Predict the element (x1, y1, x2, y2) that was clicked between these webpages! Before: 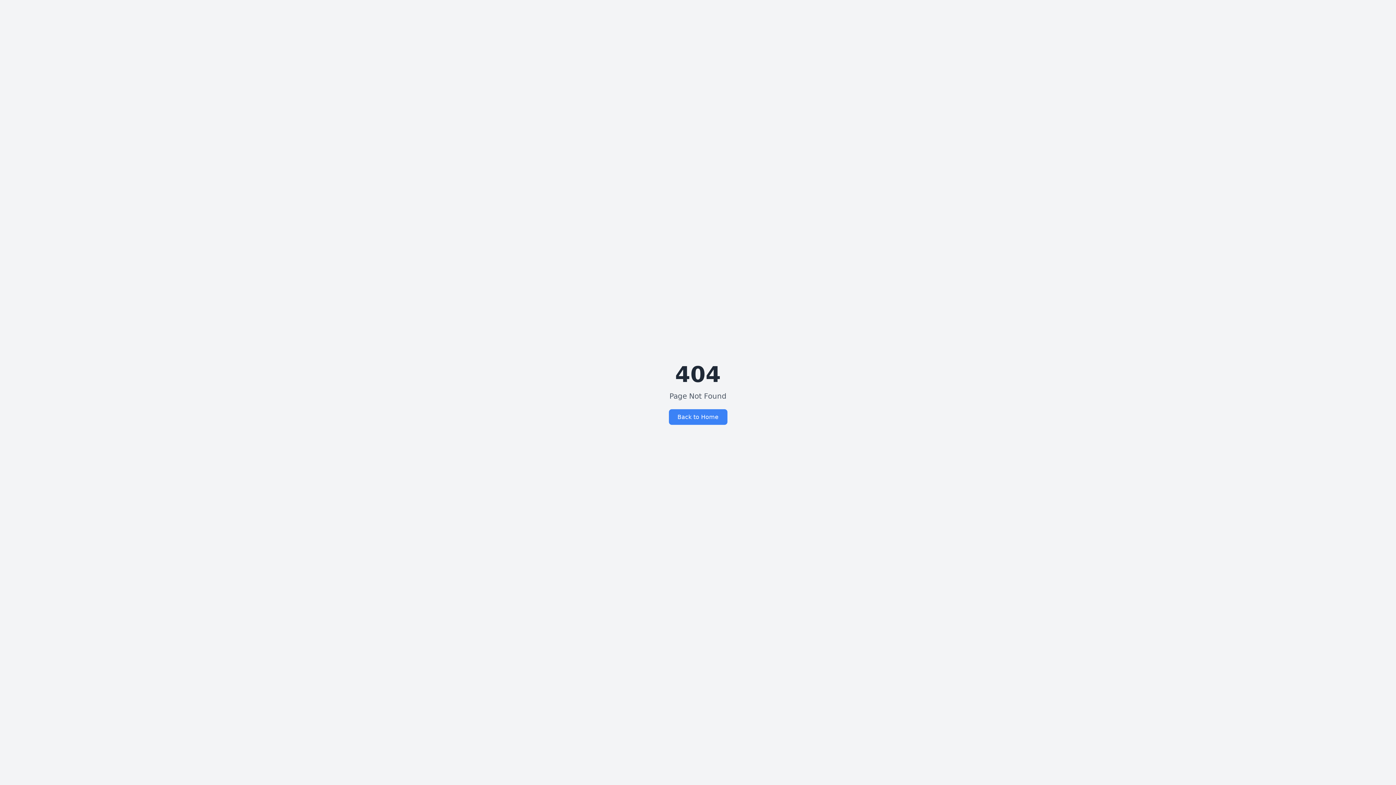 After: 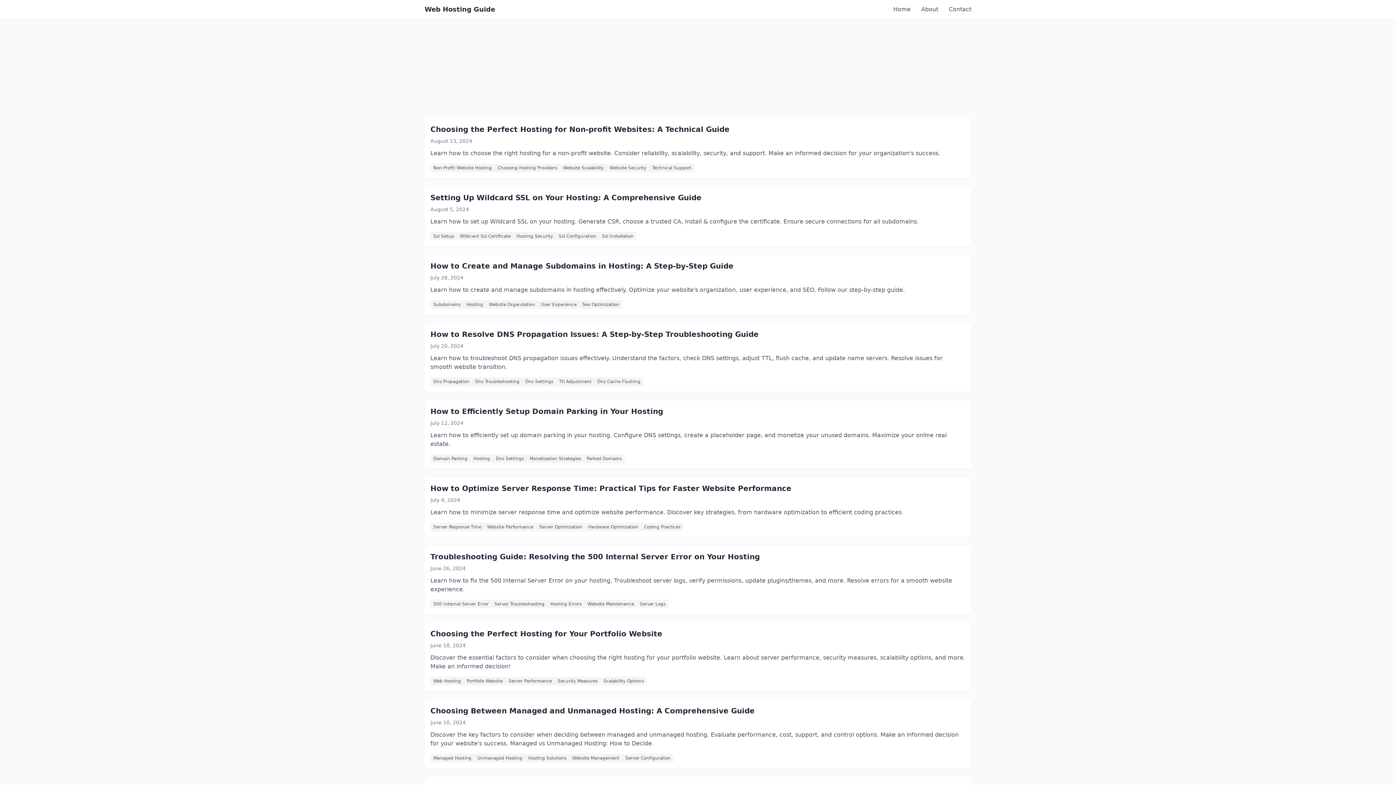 Action: bbox: (668, 409, 727, 425) label: Back to Home